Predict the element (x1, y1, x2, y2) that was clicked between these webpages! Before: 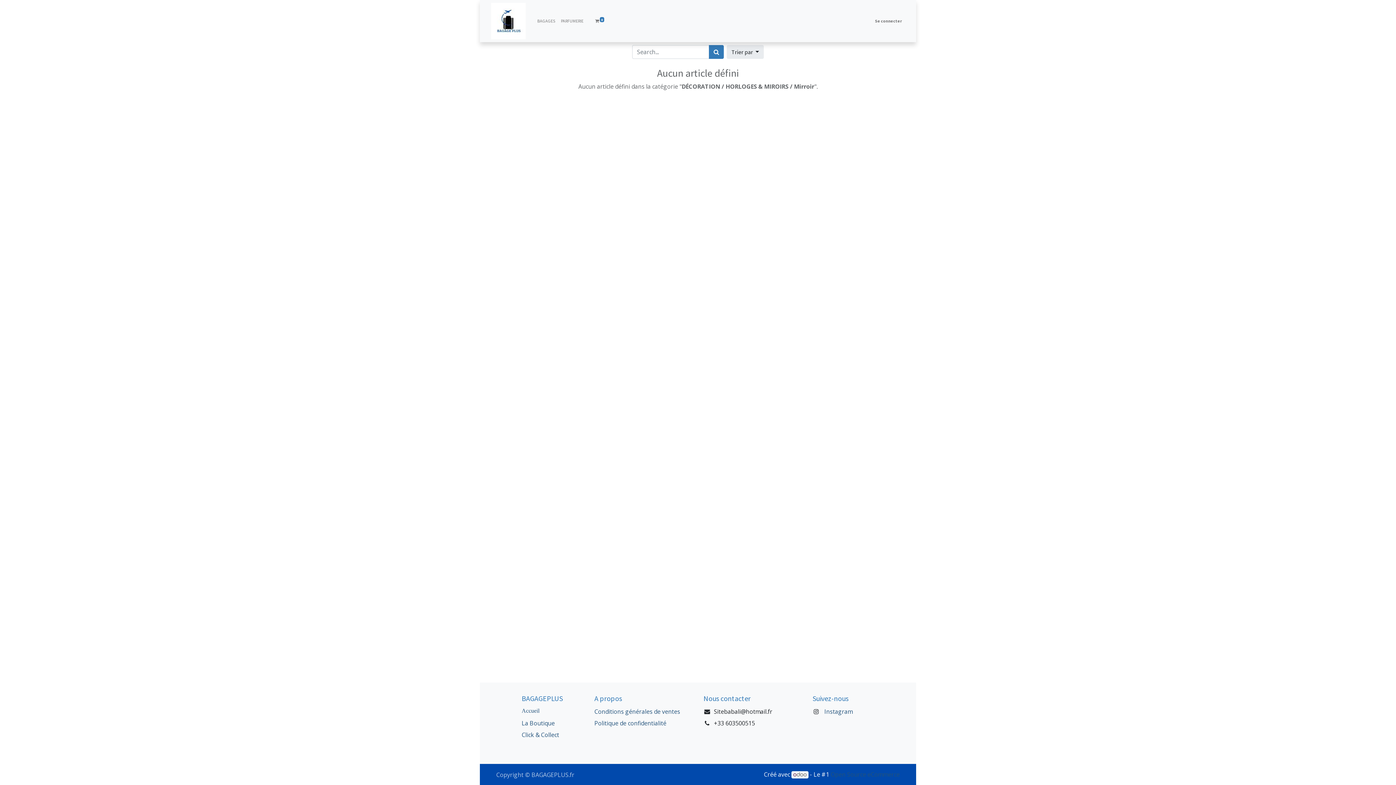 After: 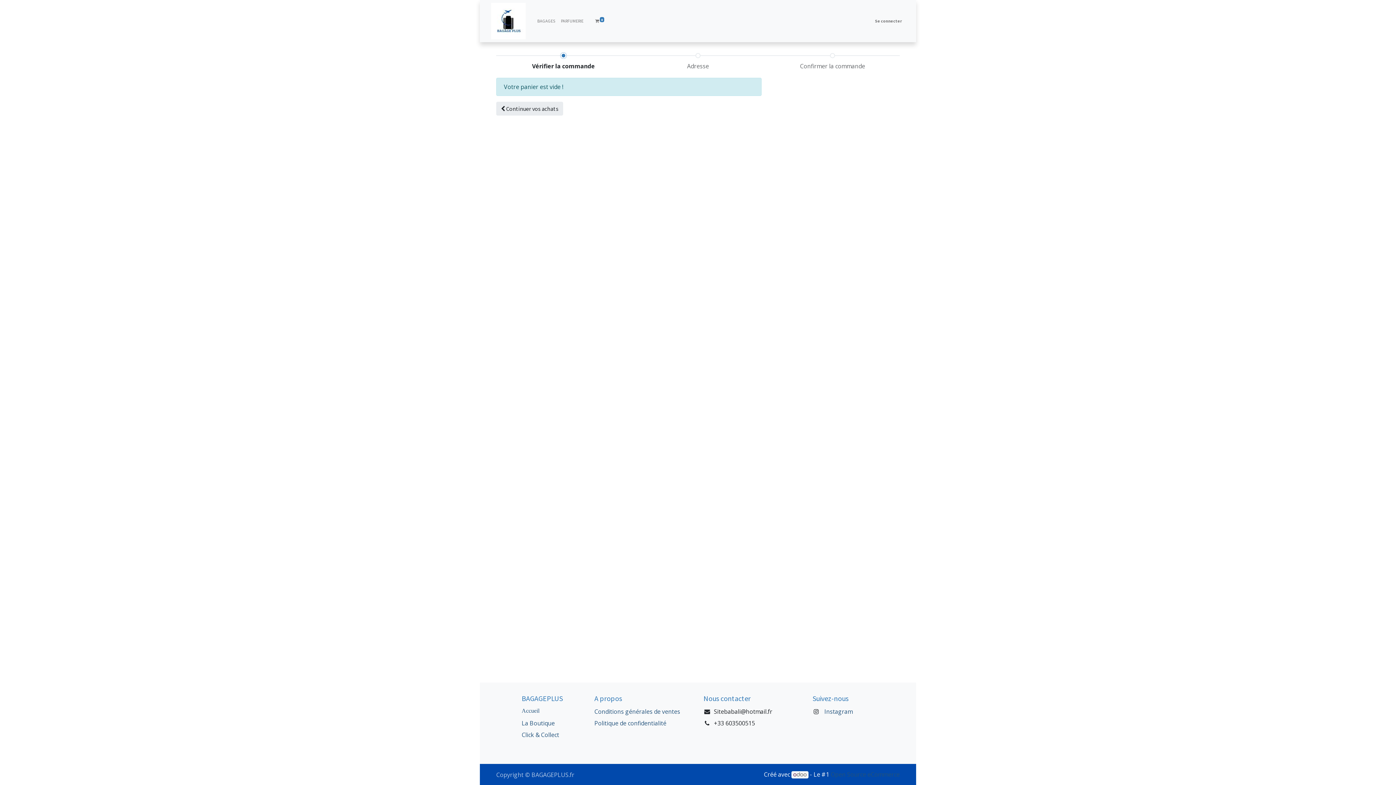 Action: label:  0 bbox: (592, 14, 607, 27)